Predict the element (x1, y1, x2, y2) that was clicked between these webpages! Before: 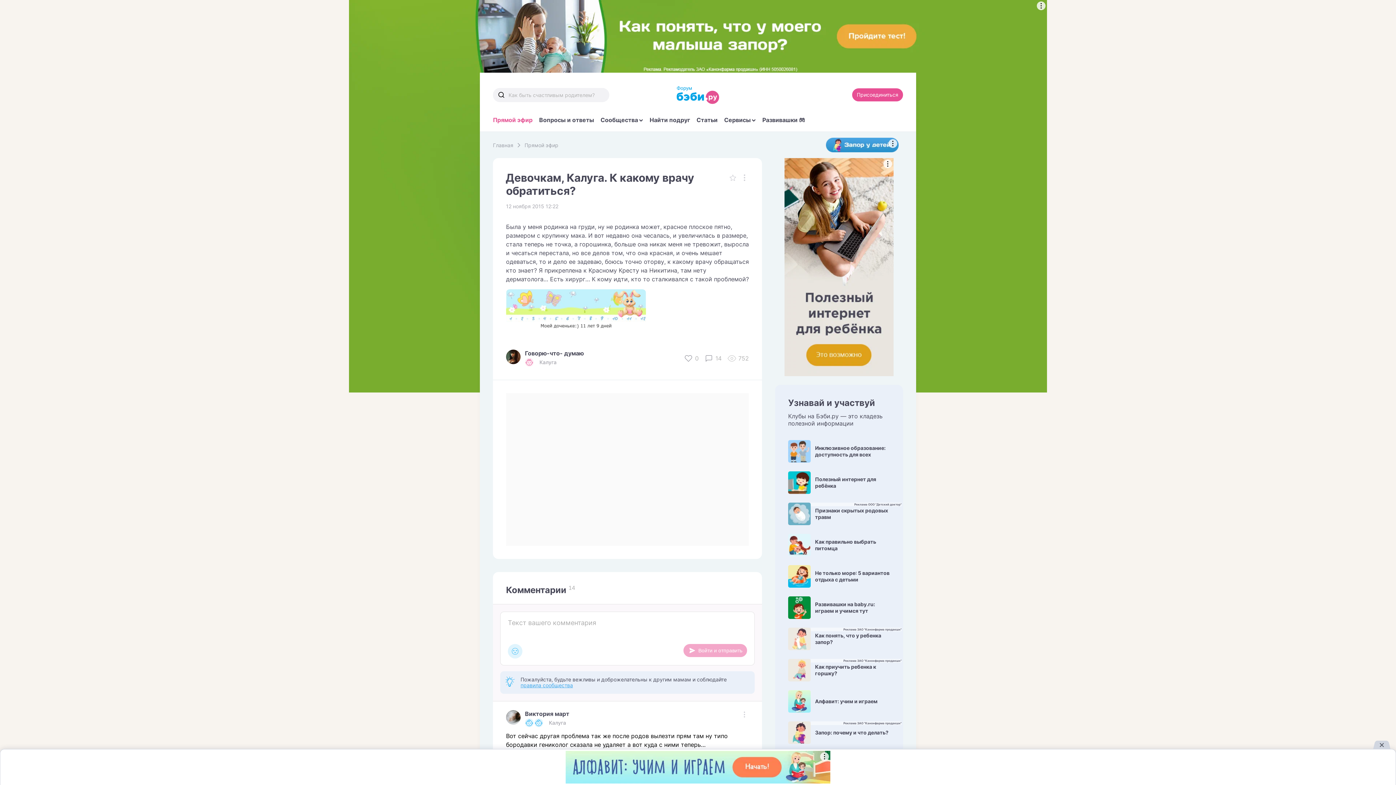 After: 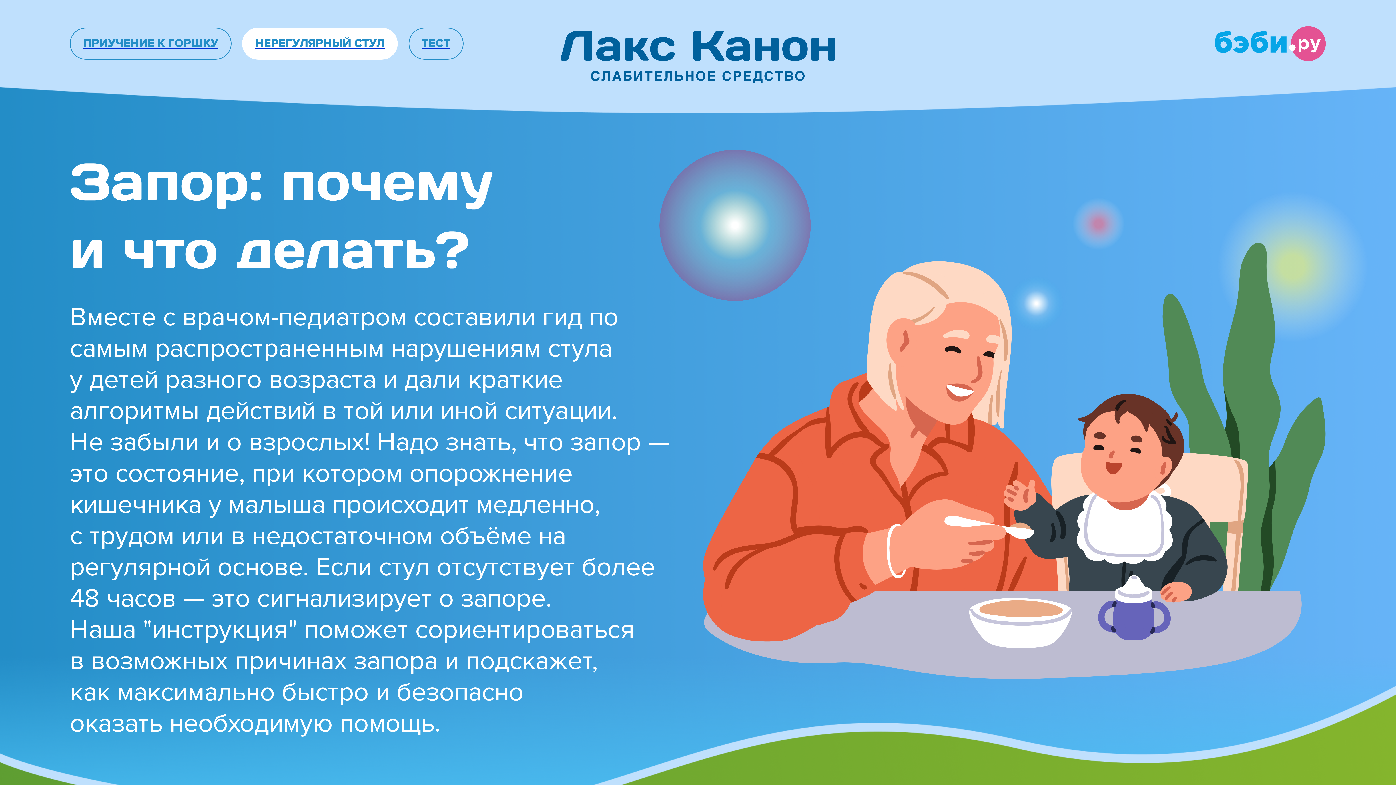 Action: bbox: (788, 721, 890, 744) label: Реклама ЗАО "Канонфарма продакшн"
Запор: почему и что делать?